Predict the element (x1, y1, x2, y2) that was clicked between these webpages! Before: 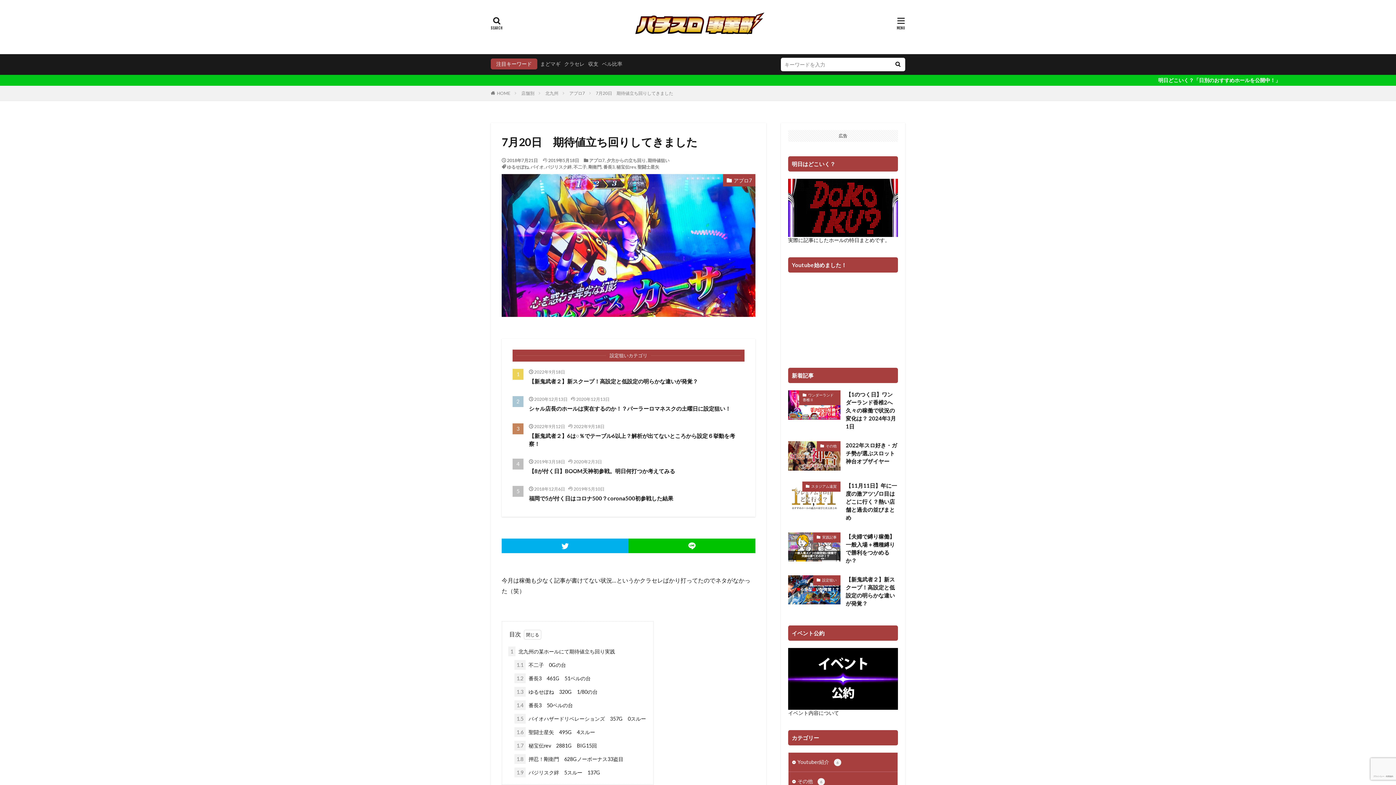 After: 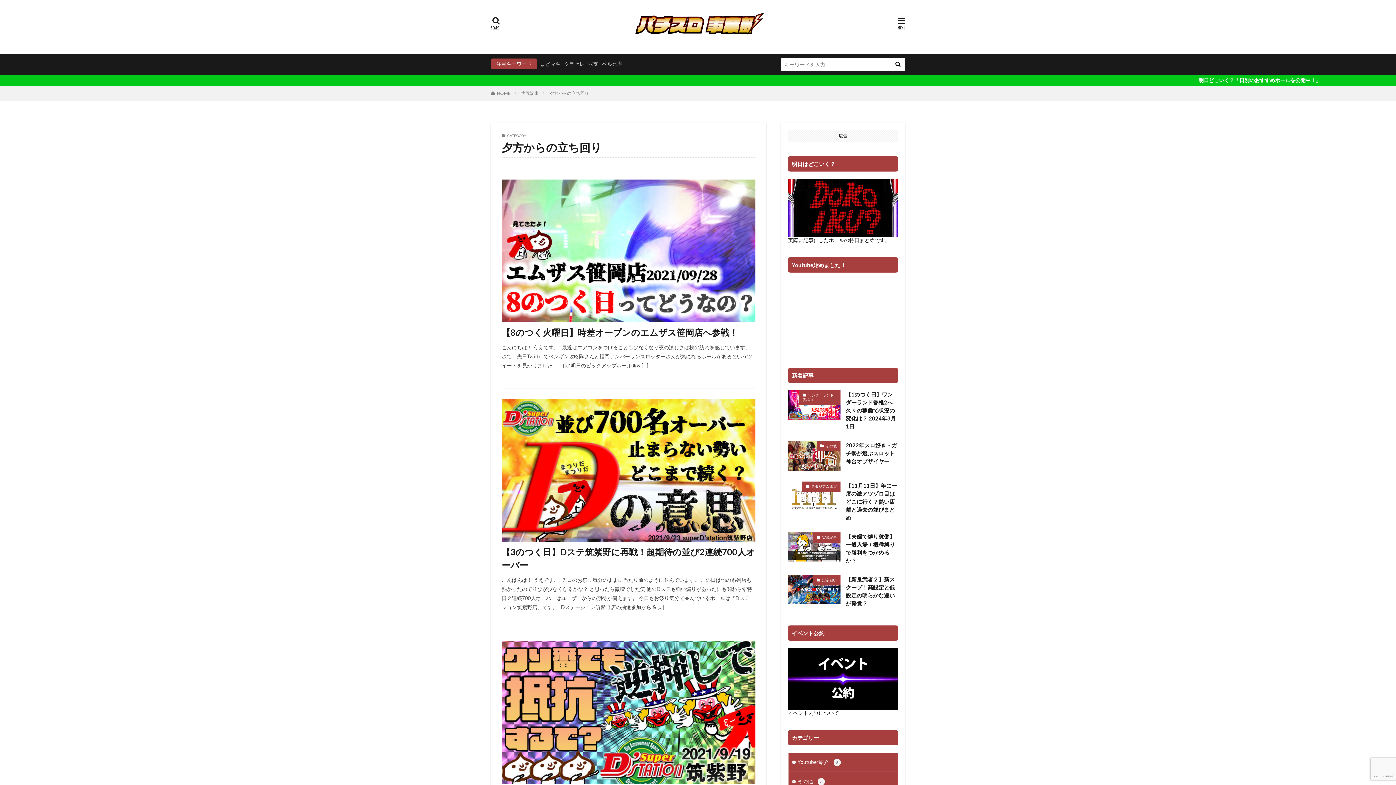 Action: bbox: (606, 157, 646, 163) label: 夕方からの立ち回り